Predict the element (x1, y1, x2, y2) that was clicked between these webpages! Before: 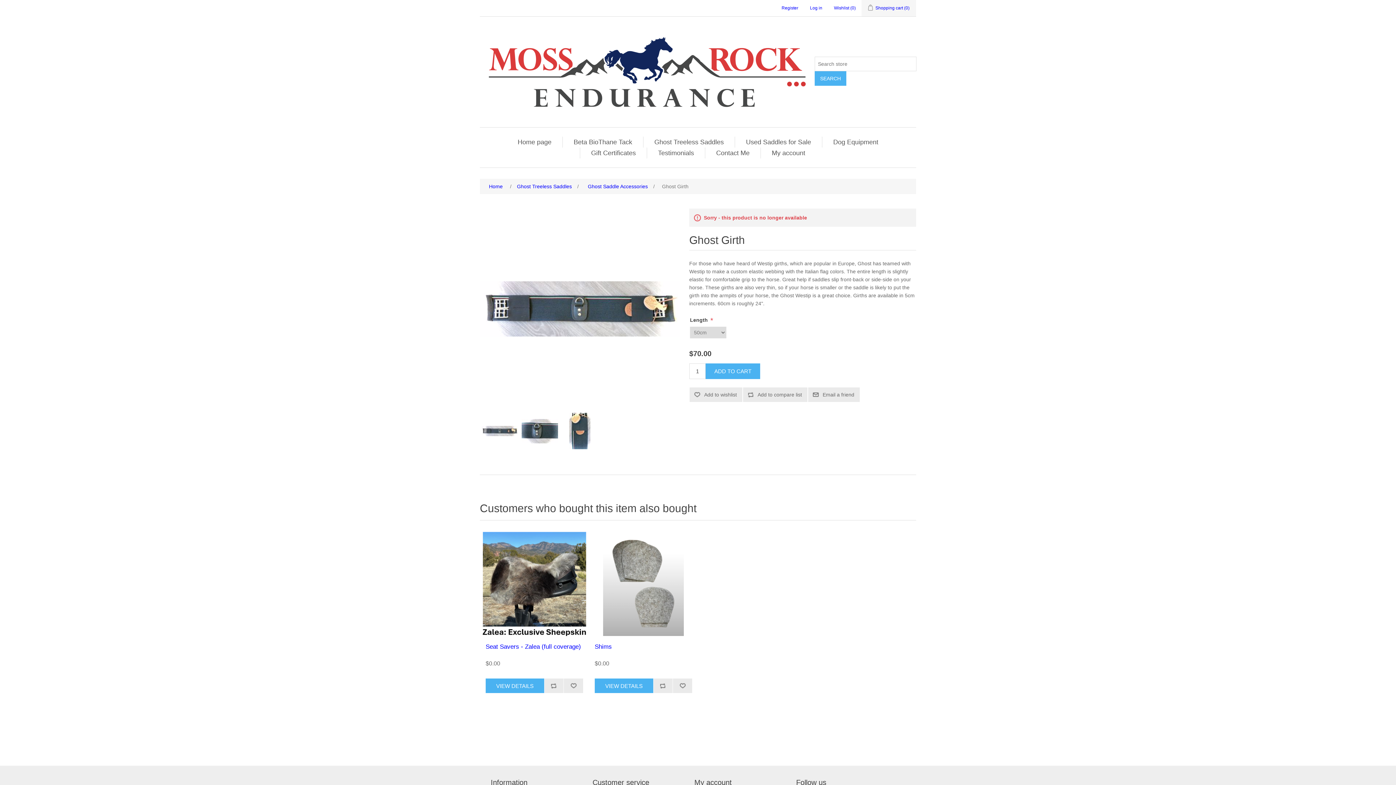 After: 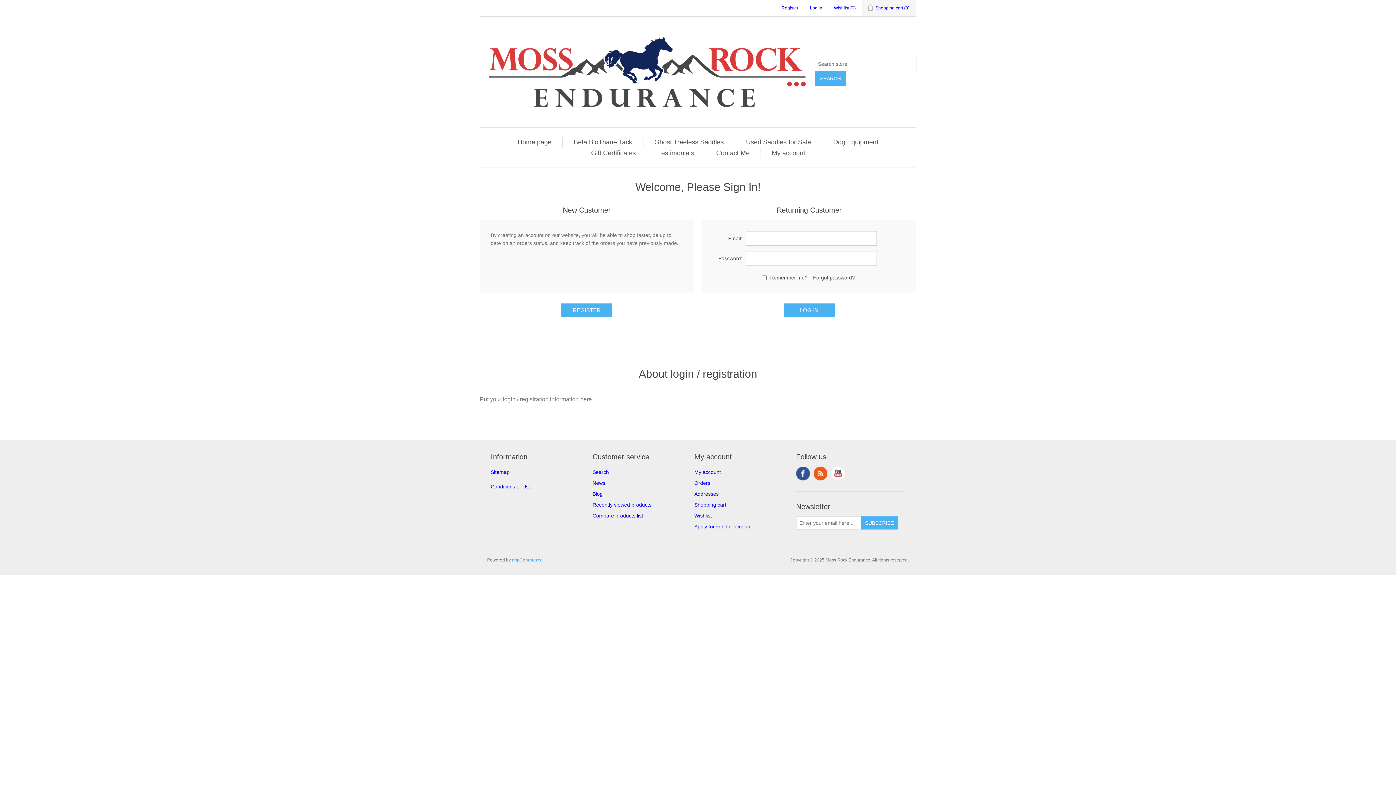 Action: bbox: (810, 0, 822, 16) label: Log in